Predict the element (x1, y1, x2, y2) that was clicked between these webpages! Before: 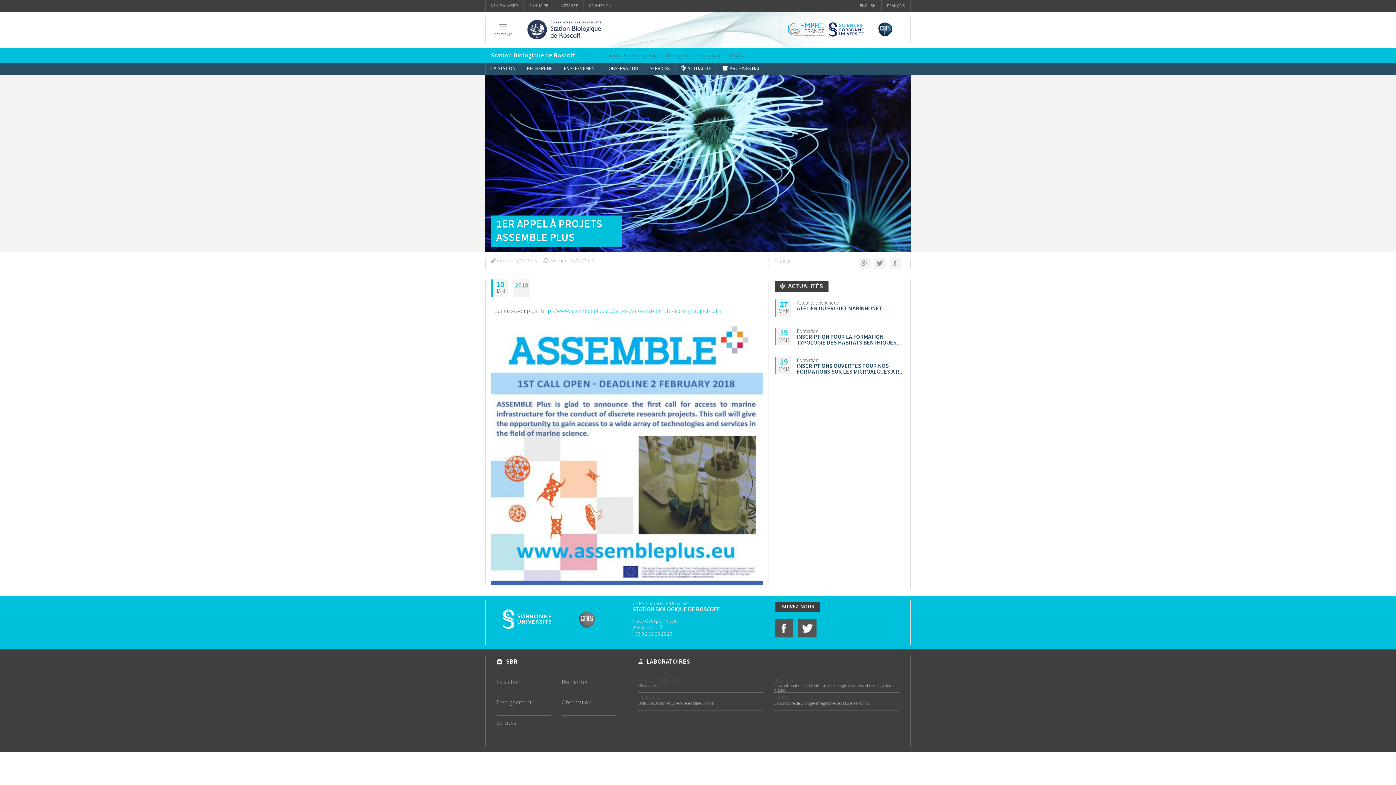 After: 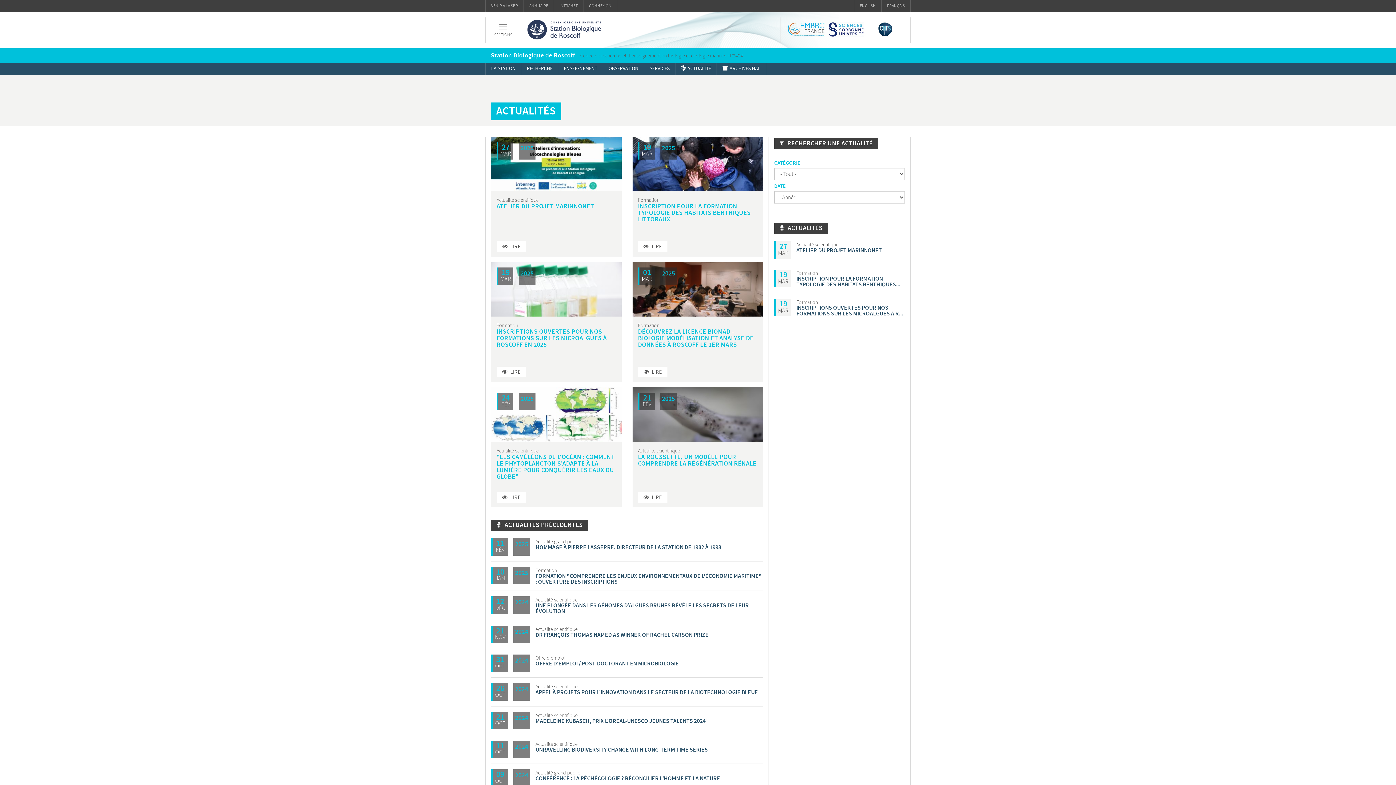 Action: bbox: (675, 62, 716, 74) label: ACTUALITÉ